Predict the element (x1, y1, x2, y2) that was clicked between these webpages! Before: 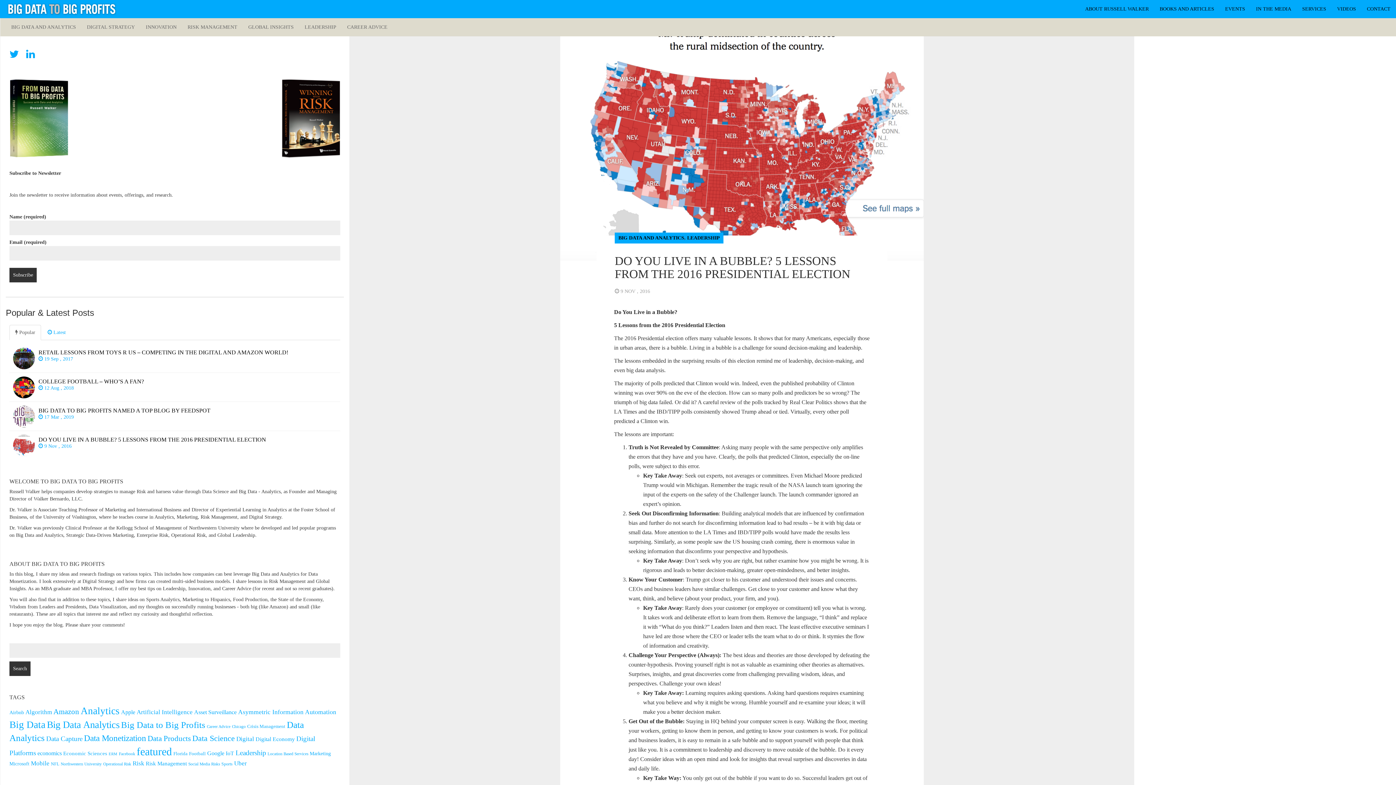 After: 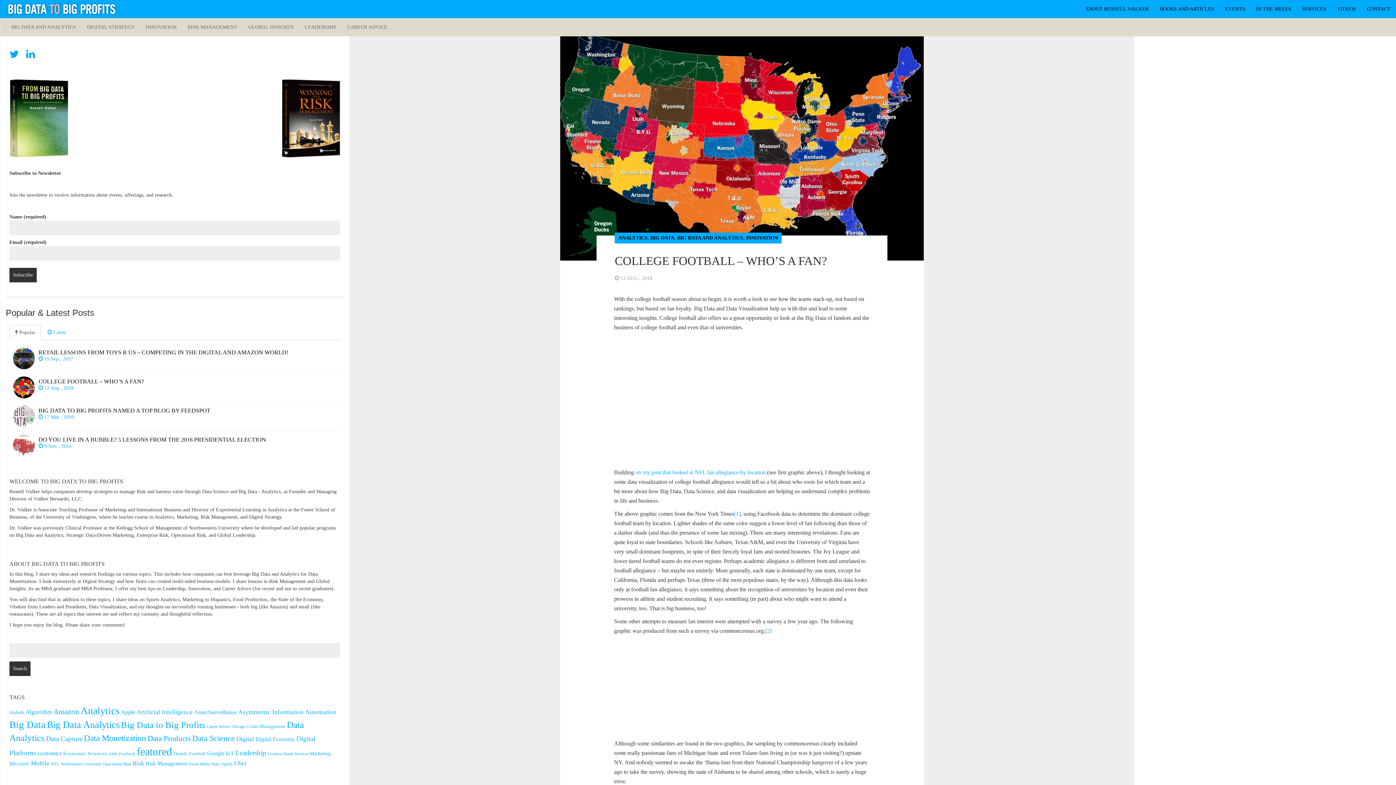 Action: bbox: (9, 373, 340, 402) label: COLLEGE FOOTBALL – WHO’S A FAN?
 12 Aug , 2018  